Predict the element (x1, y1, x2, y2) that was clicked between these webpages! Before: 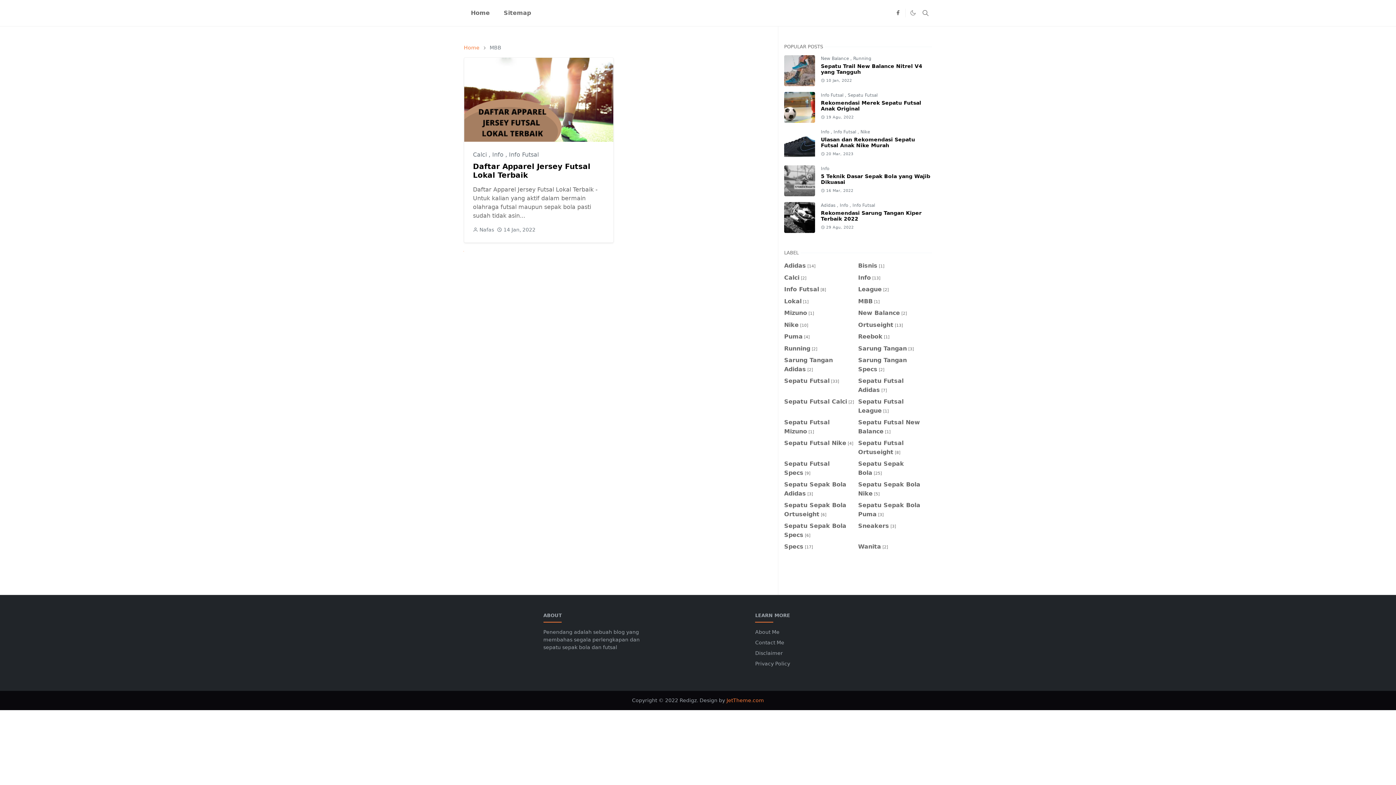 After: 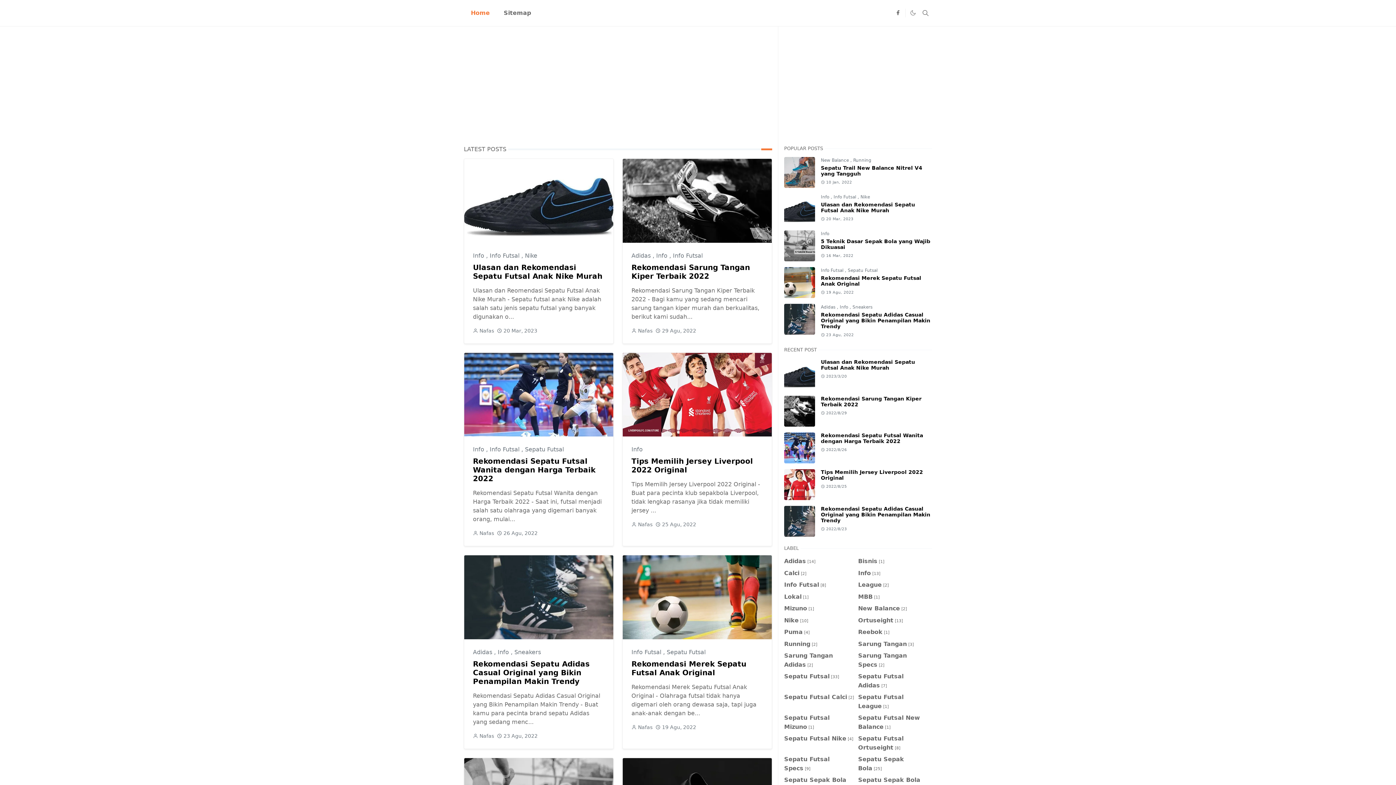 Action: label: Home bbox: (464, 0, 496, 26)